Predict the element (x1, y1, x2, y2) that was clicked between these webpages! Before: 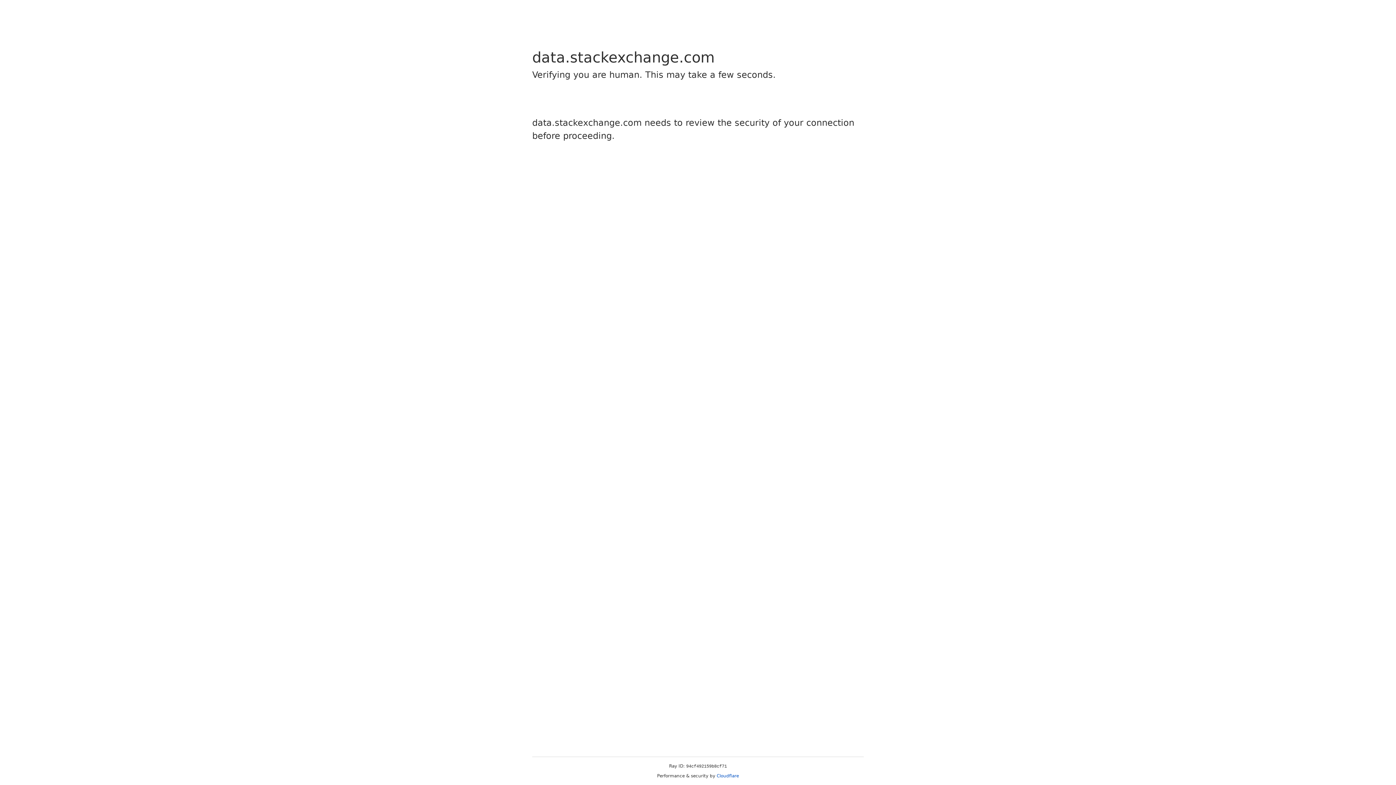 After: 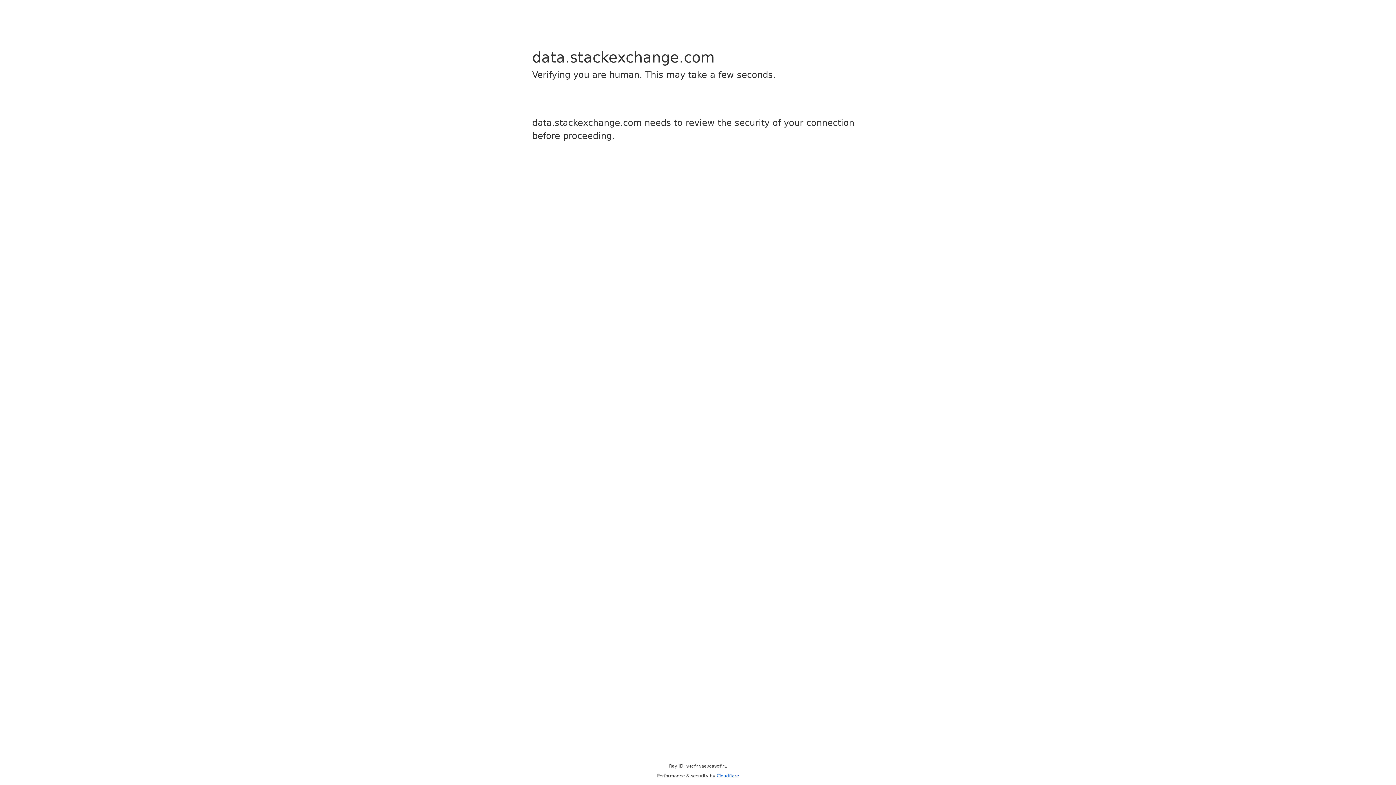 Action: bbox: (716, 773, 739, 778) label: Cloudflare